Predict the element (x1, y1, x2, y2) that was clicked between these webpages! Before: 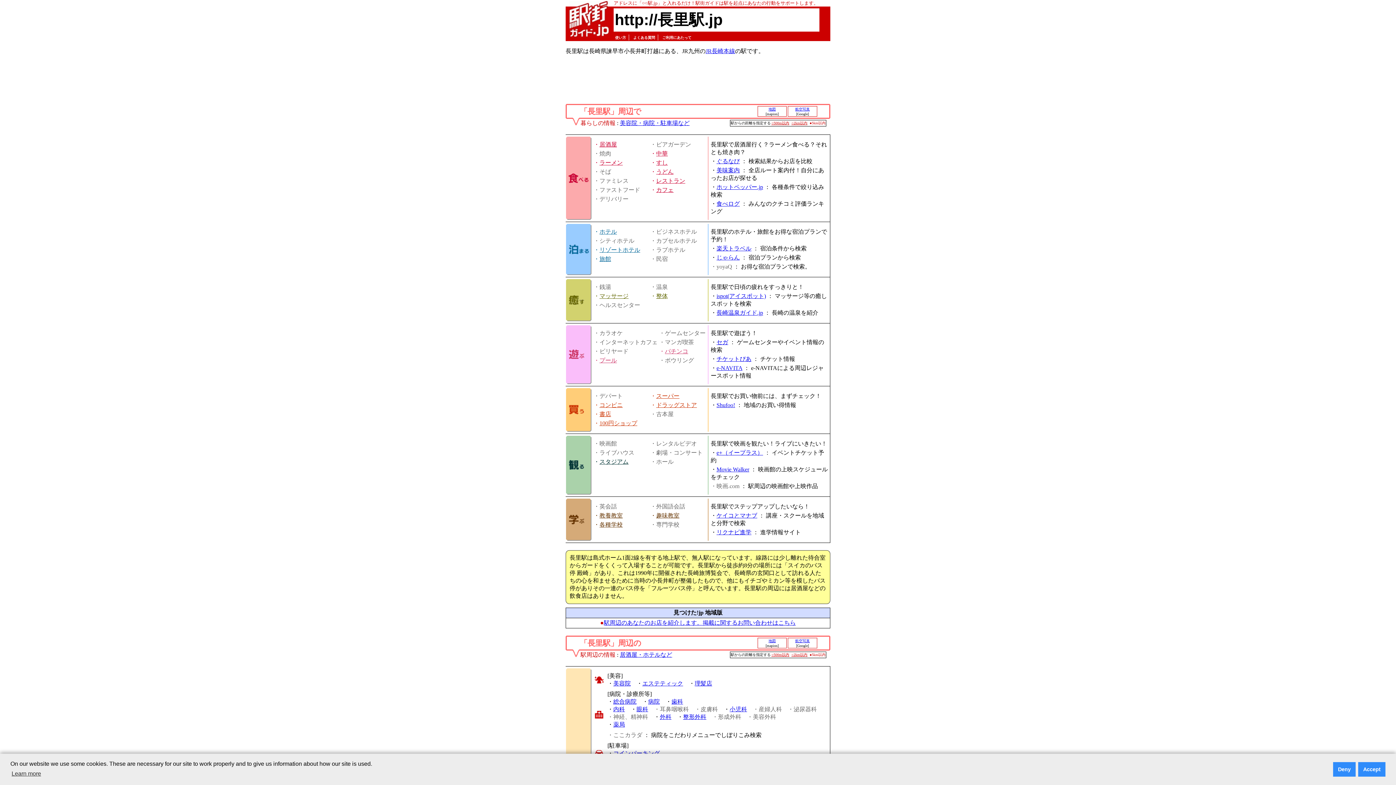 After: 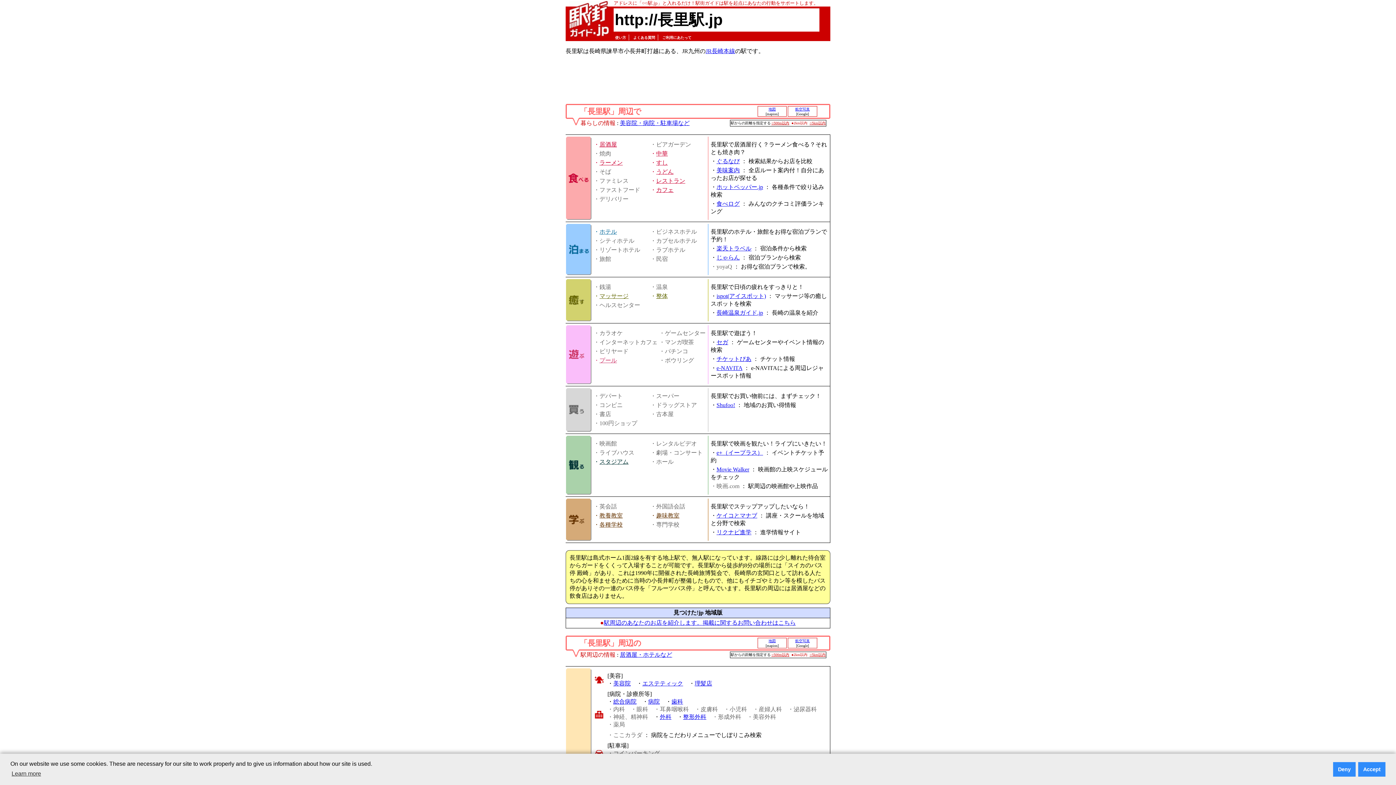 Action: label: ○2km以内 bbox: (791, 121, 807, 125)